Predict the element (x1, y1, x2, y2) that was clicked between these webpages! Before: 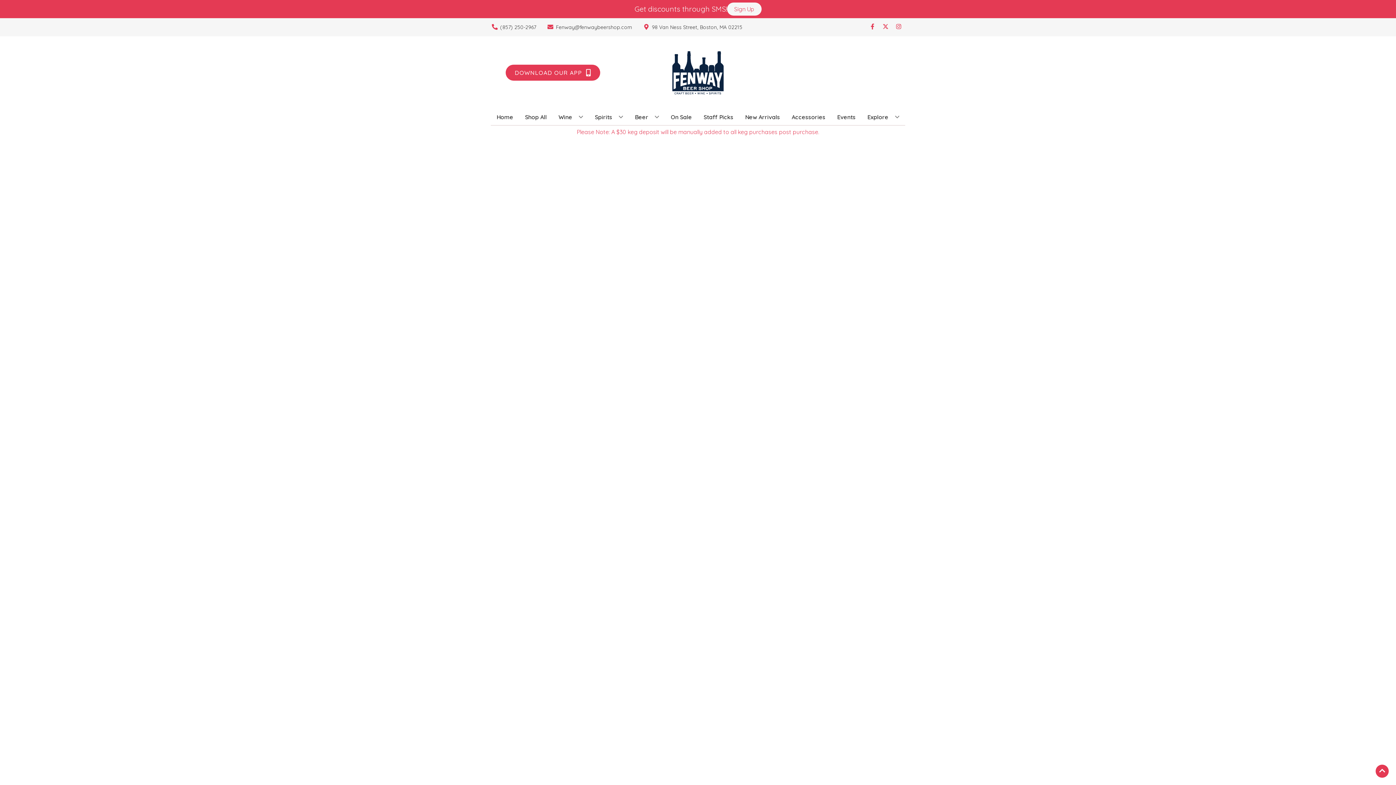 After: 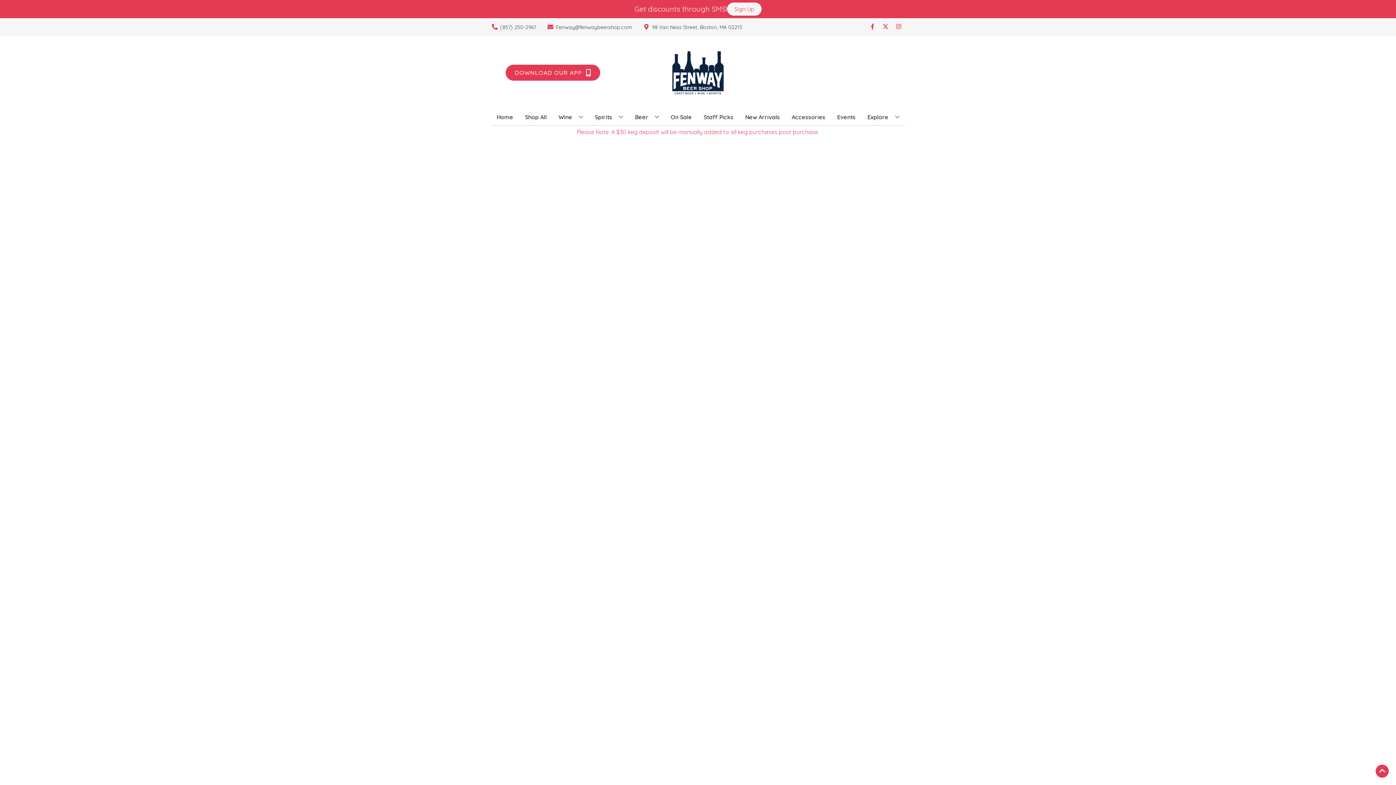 Action: label: On Sale bbox: (668, 109, 695, 125)